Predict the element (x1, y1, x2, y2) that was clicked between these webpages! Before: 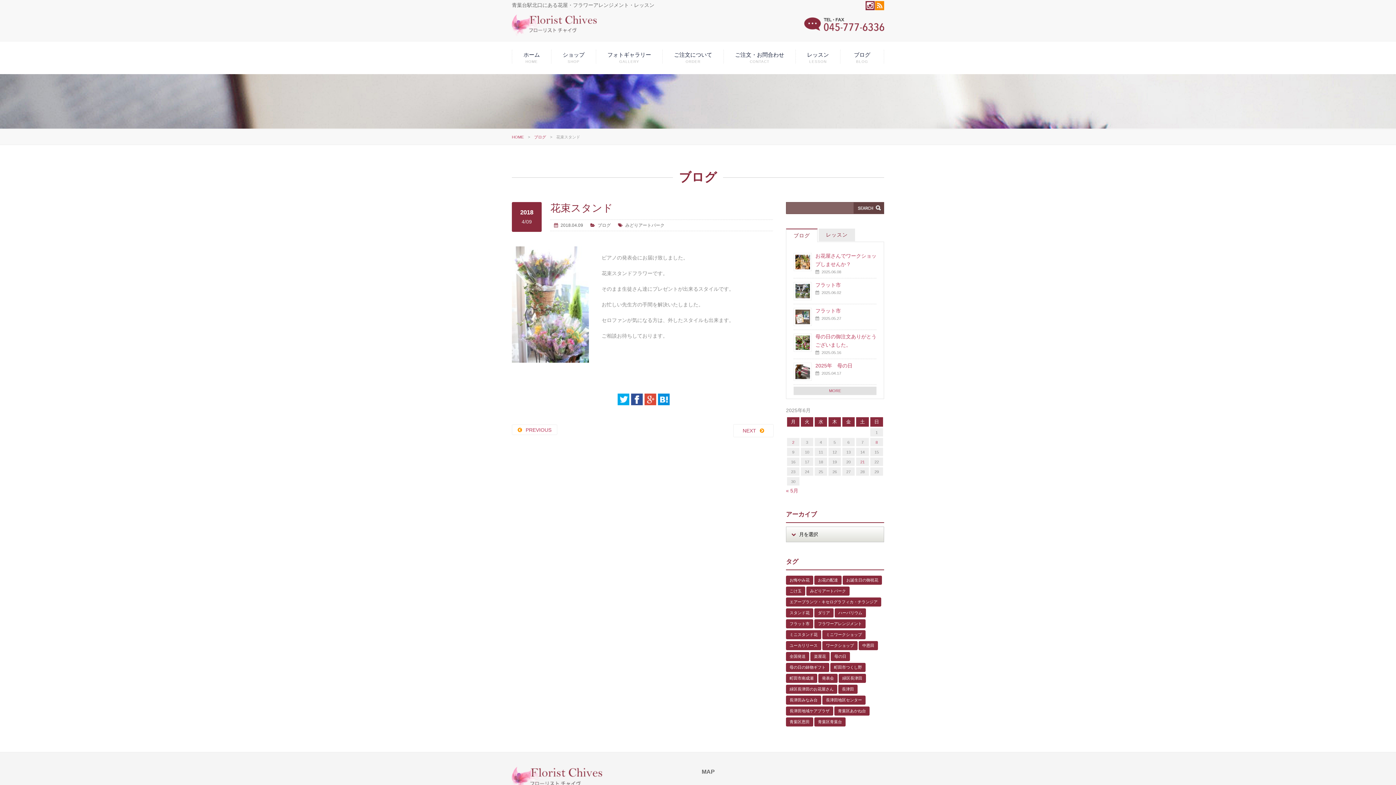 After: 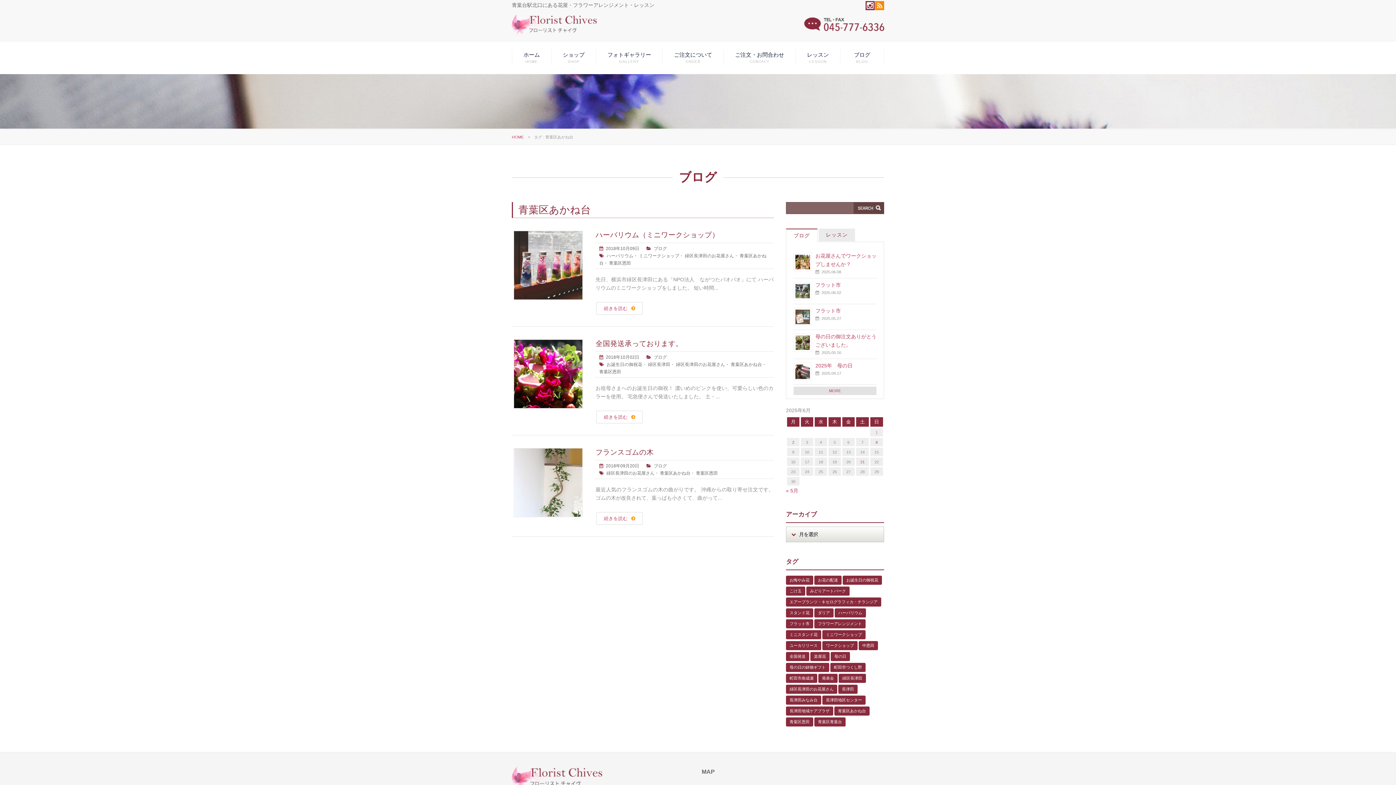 Action: bbox: (834, 706, 869, 716) label: 青葉区あかね台 (4個の項目)